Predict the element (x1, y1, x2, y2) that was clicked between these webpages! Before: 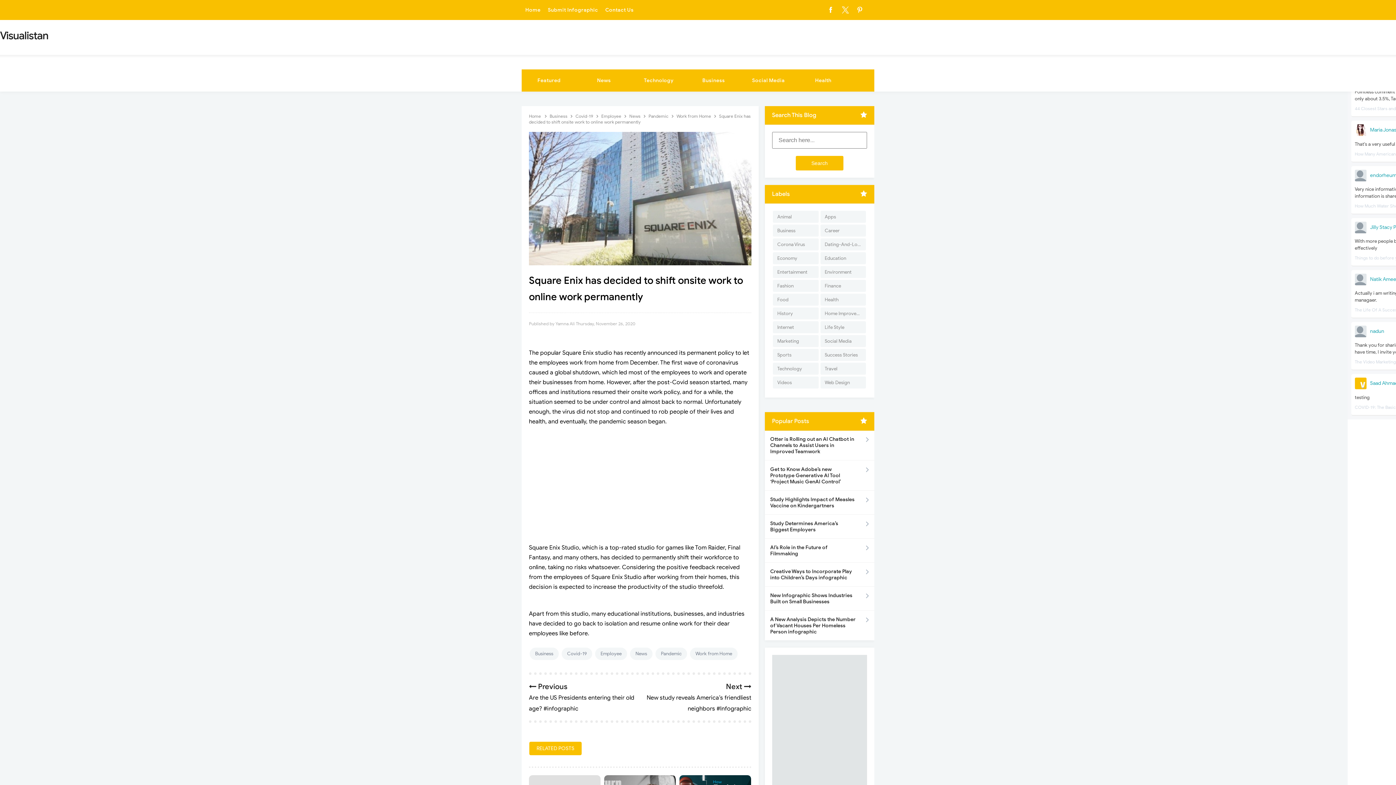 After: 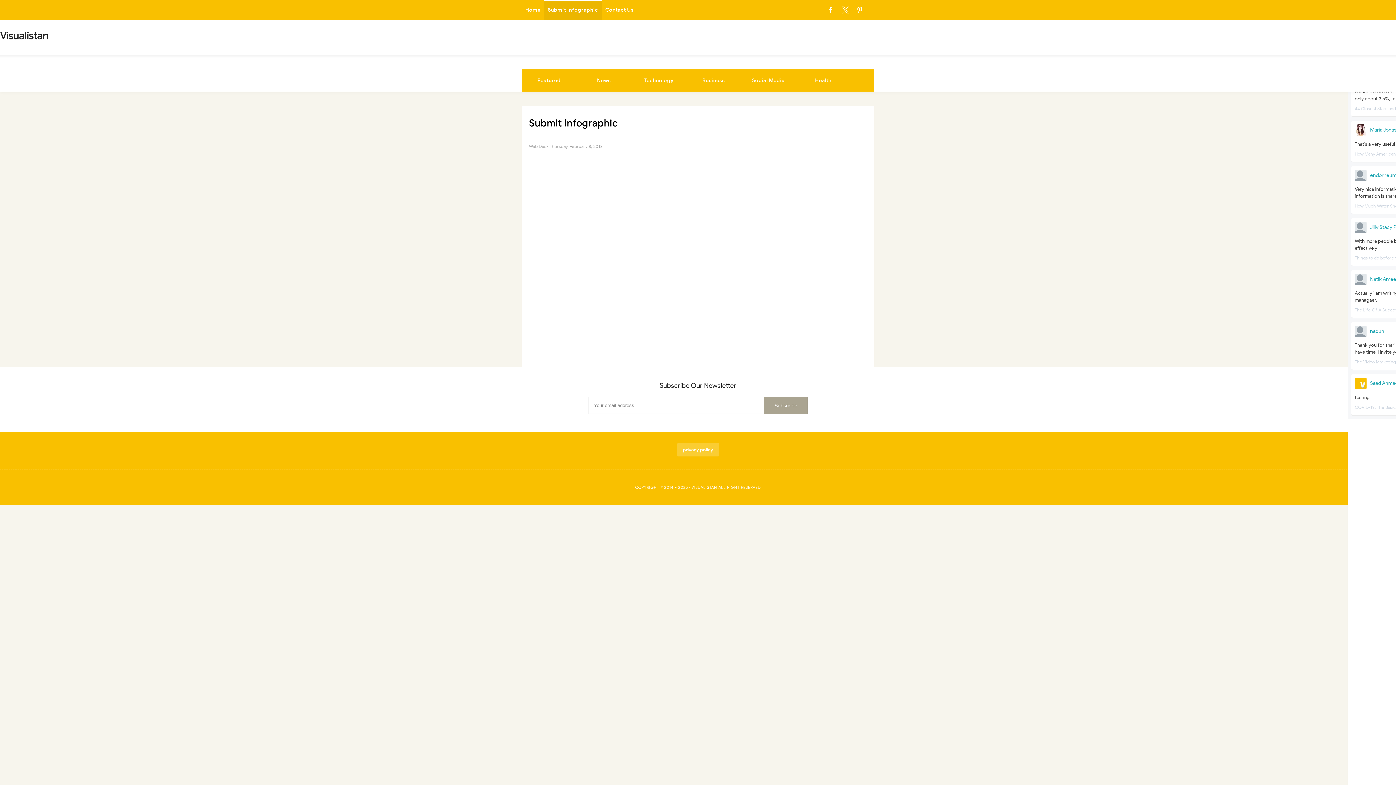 Action: bbox: (548, 0, 598, 20) label: Submit Infographic